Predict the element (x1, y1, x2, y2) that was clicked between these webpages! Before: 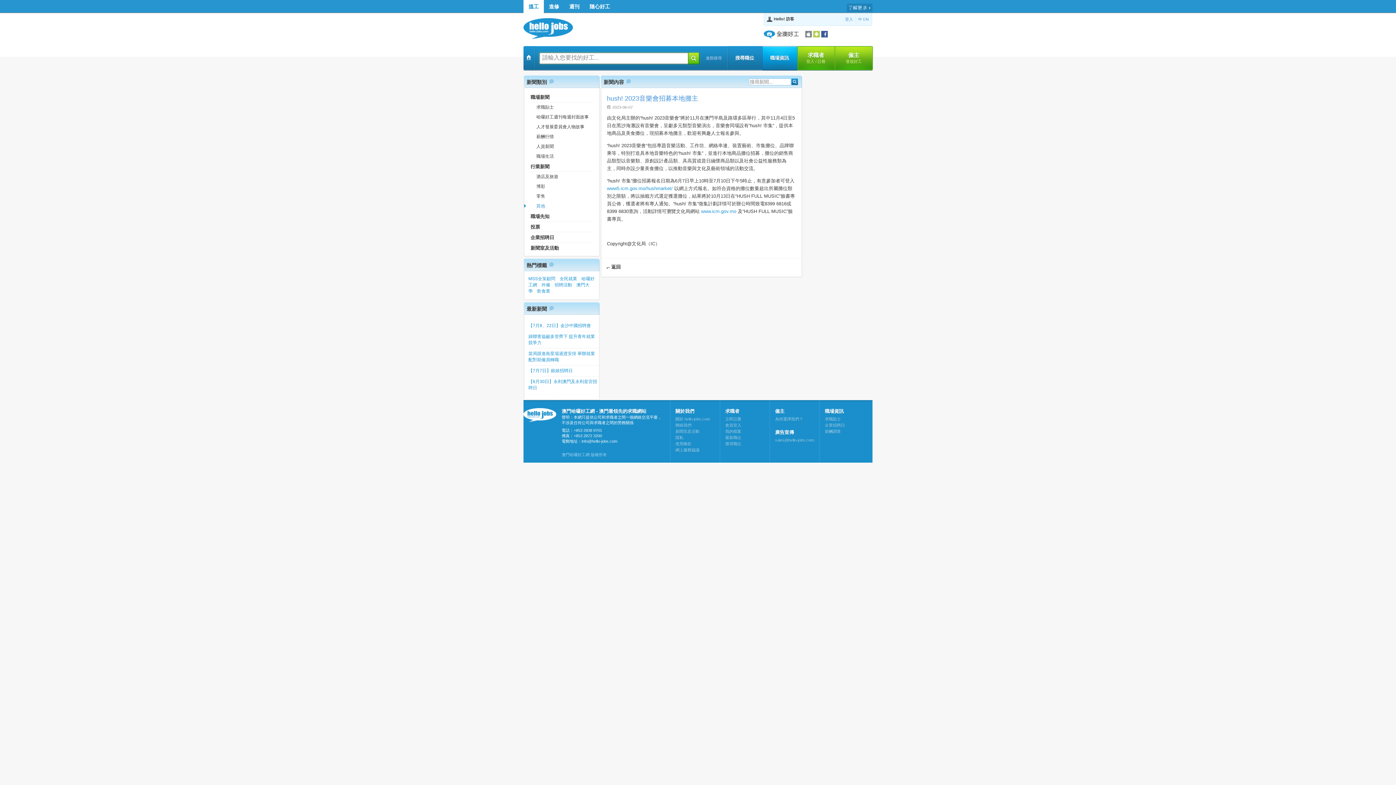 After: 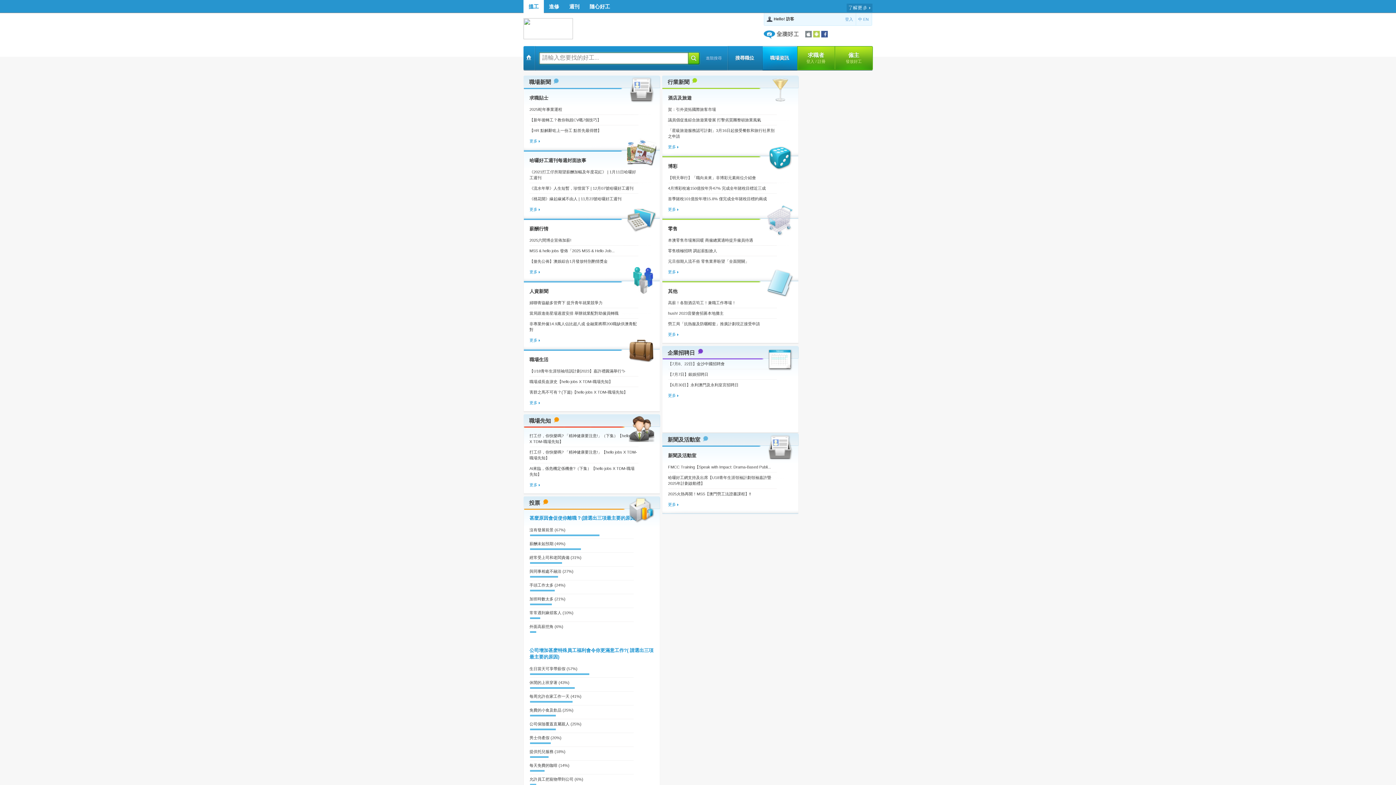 Action: bbox: (825, 429, 841, 433) label: 薪酬調查